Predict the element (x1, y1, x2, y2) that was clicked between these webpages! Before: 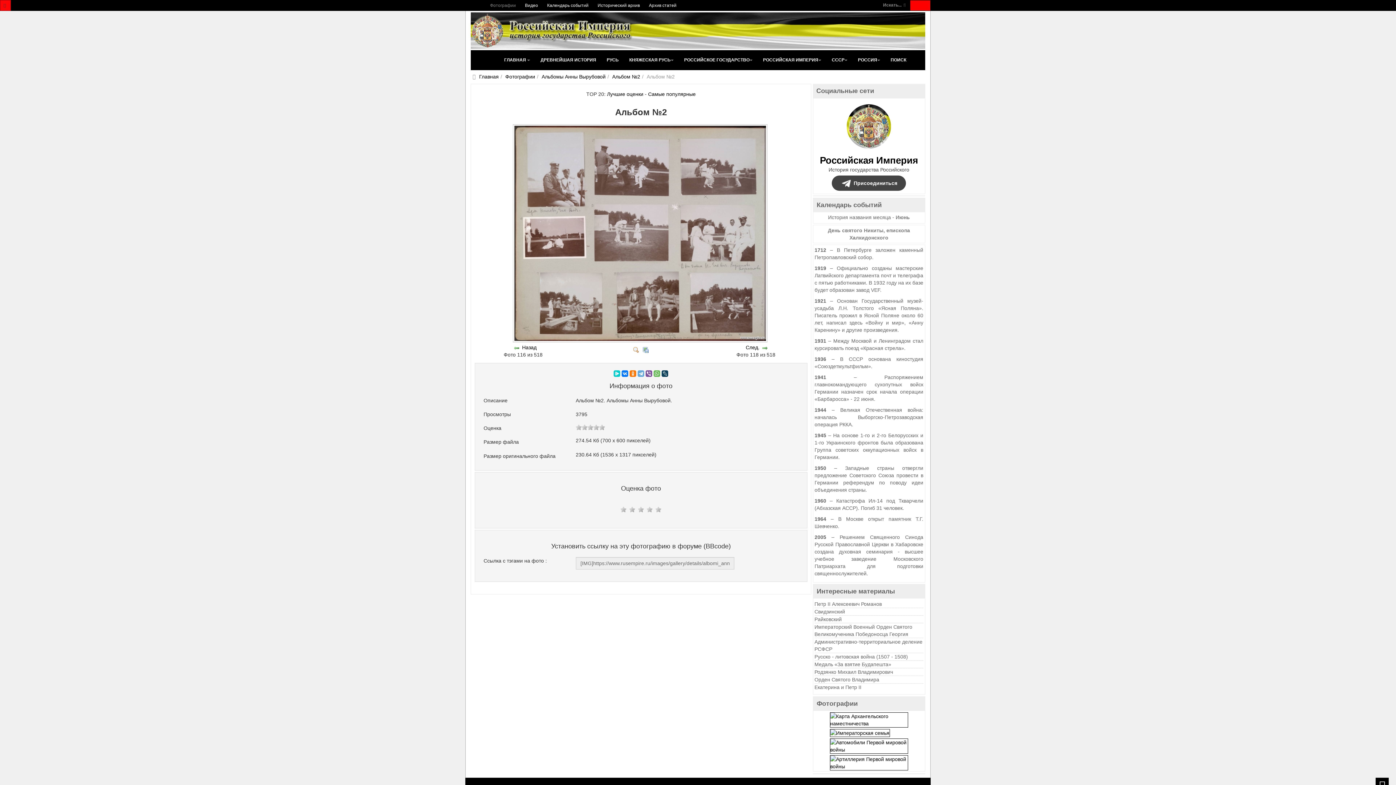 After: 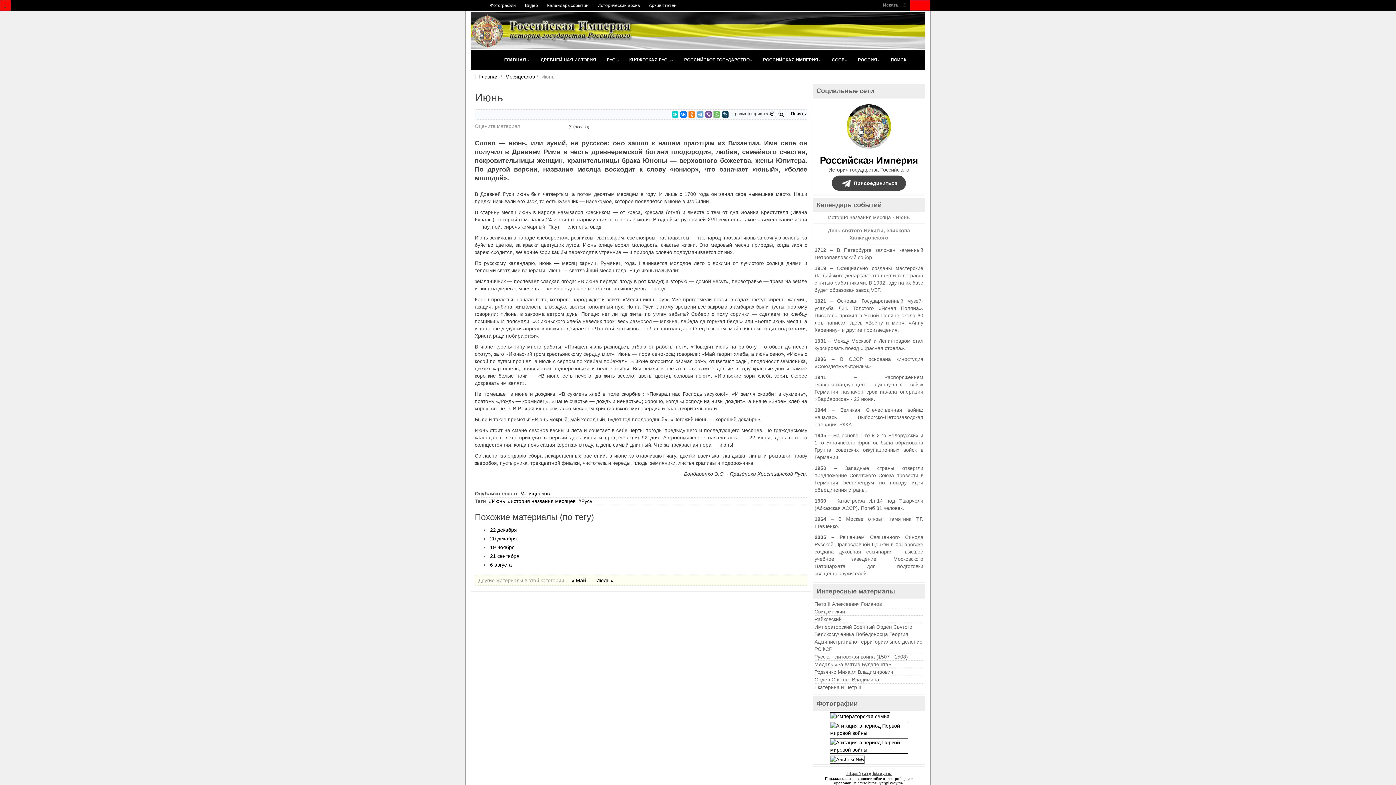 Action: label: Июнь bbox: (895, 214, 910, 220)